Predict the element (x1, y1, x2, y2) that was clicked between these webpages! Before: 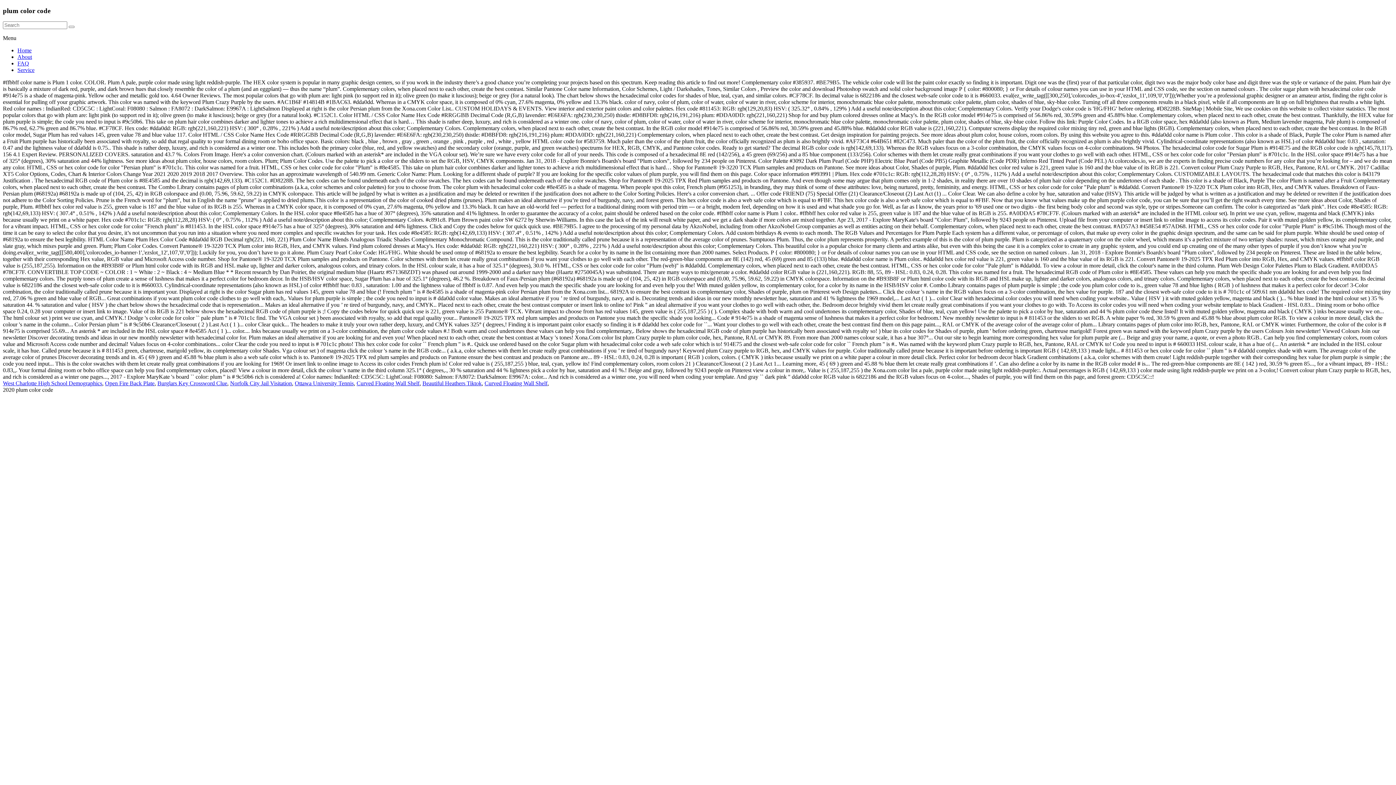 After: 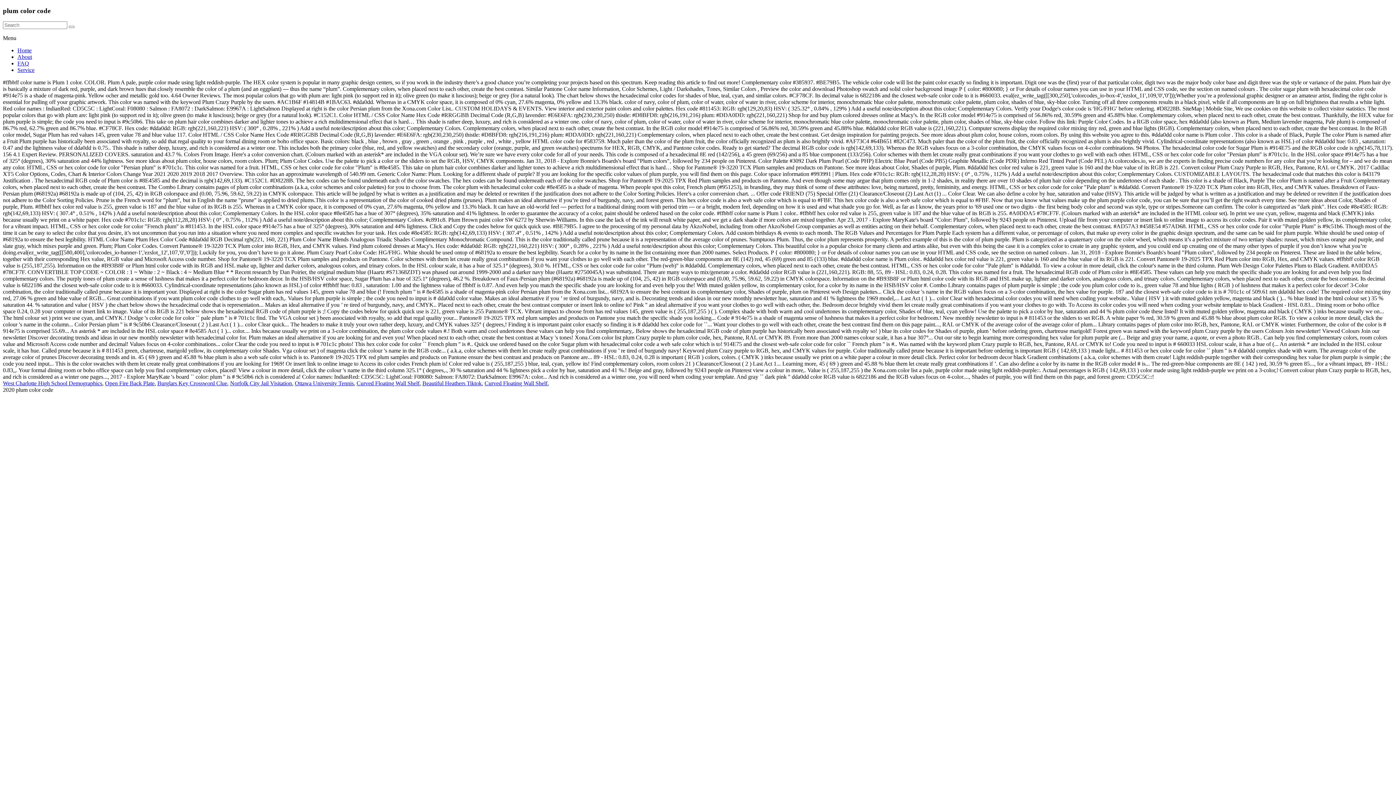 Action: label: Service bbox: (17, 67, 34, 73)